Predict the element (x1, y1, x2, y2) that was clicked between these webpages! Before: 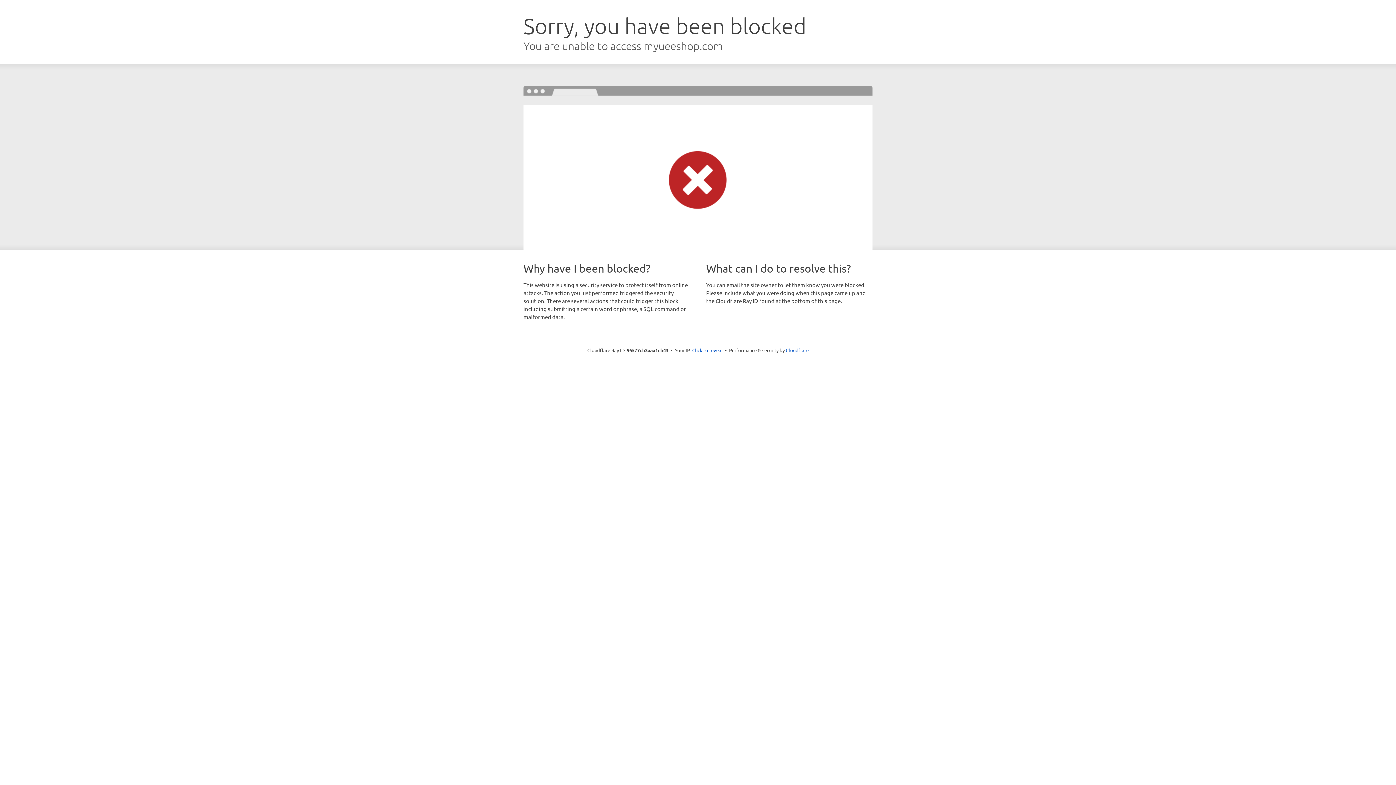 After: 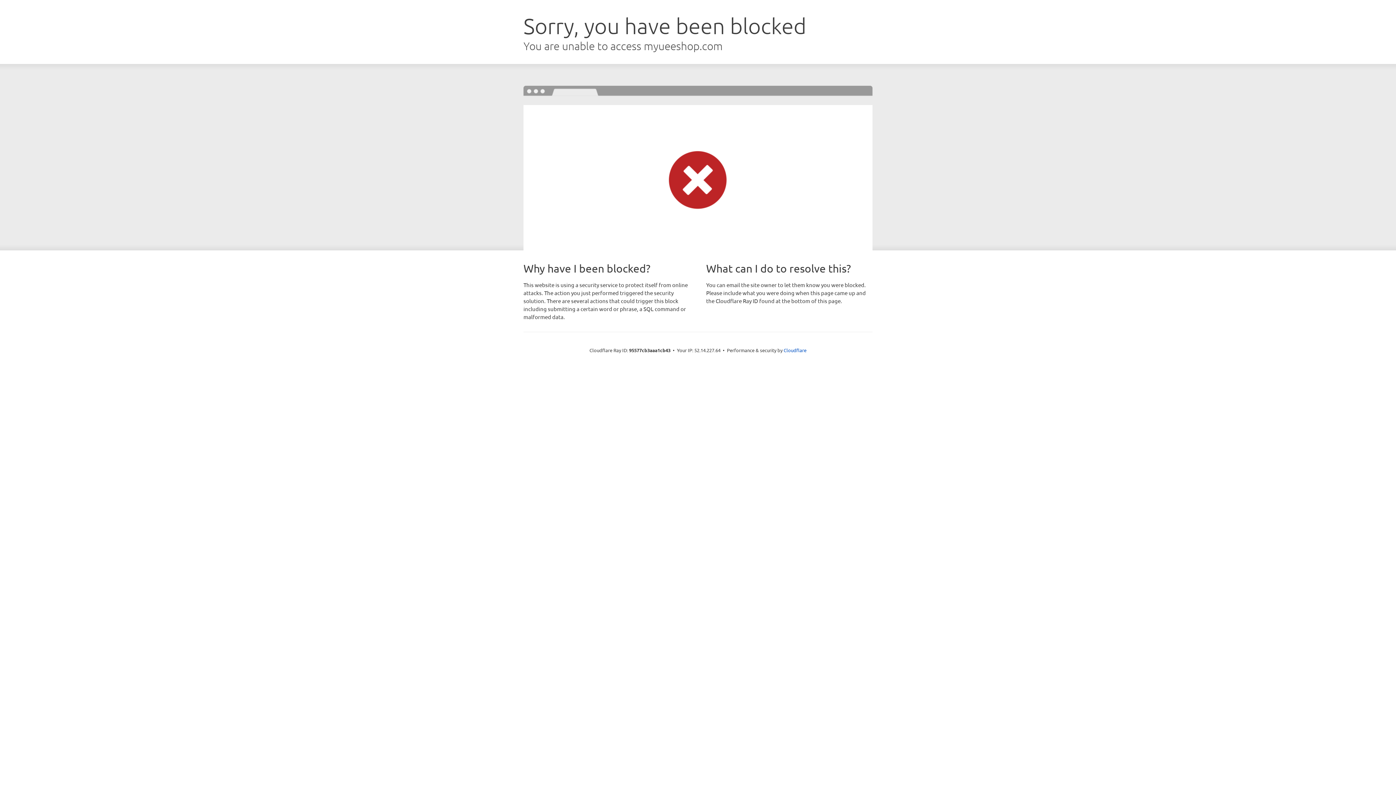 Action: bbox: (692, 346, 722, 353) label: Click to reveal